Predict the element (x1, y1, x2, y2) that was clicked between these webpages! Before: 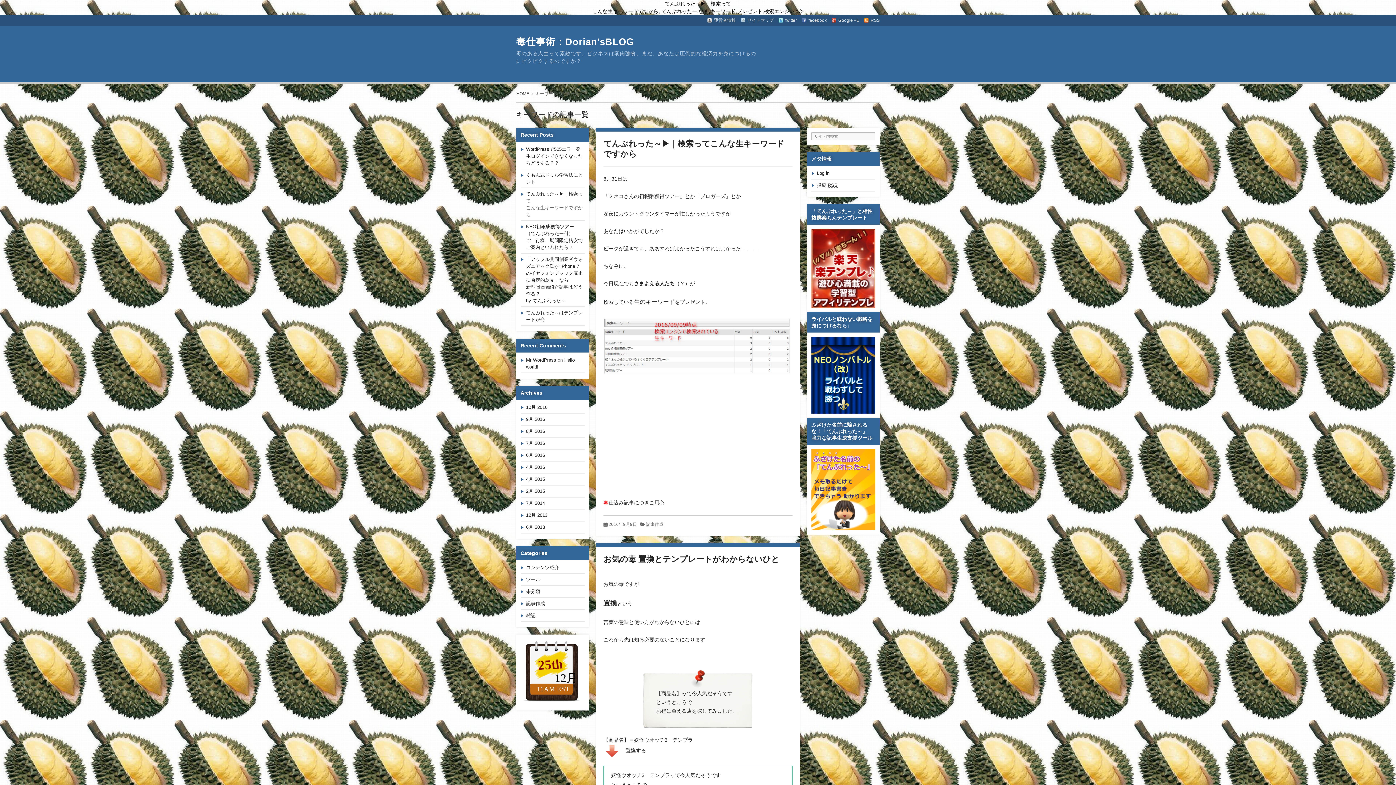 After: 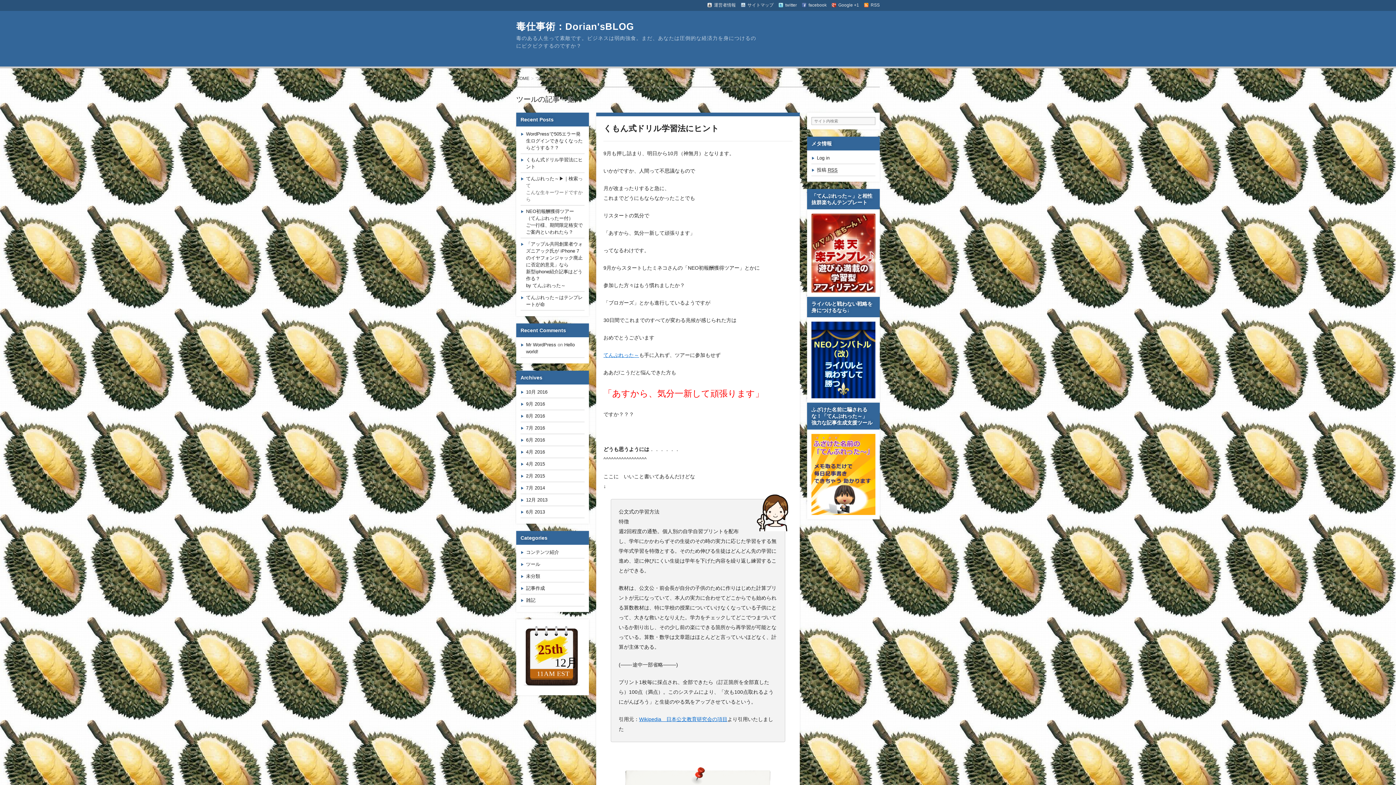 Action: bbox: (526, 576, 540, 582) label: ツール